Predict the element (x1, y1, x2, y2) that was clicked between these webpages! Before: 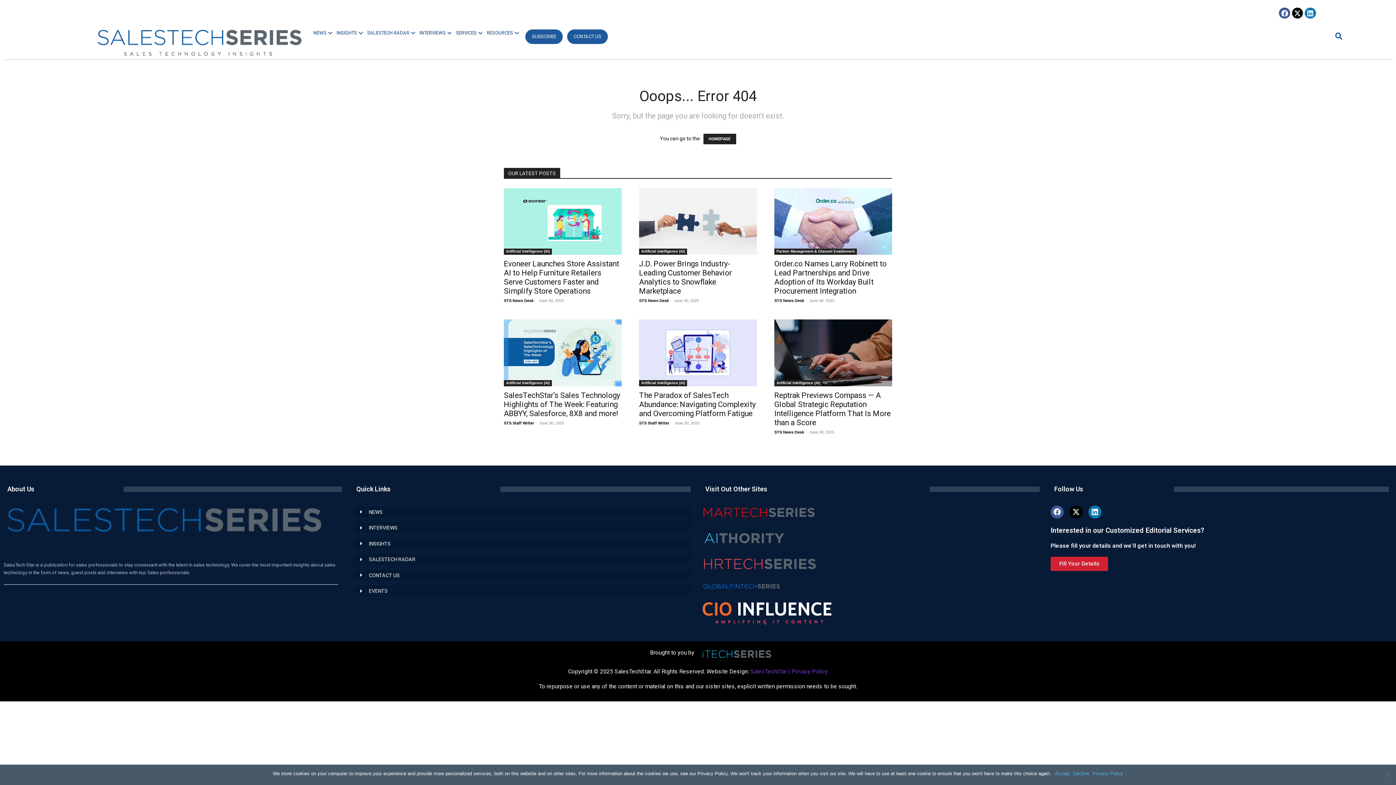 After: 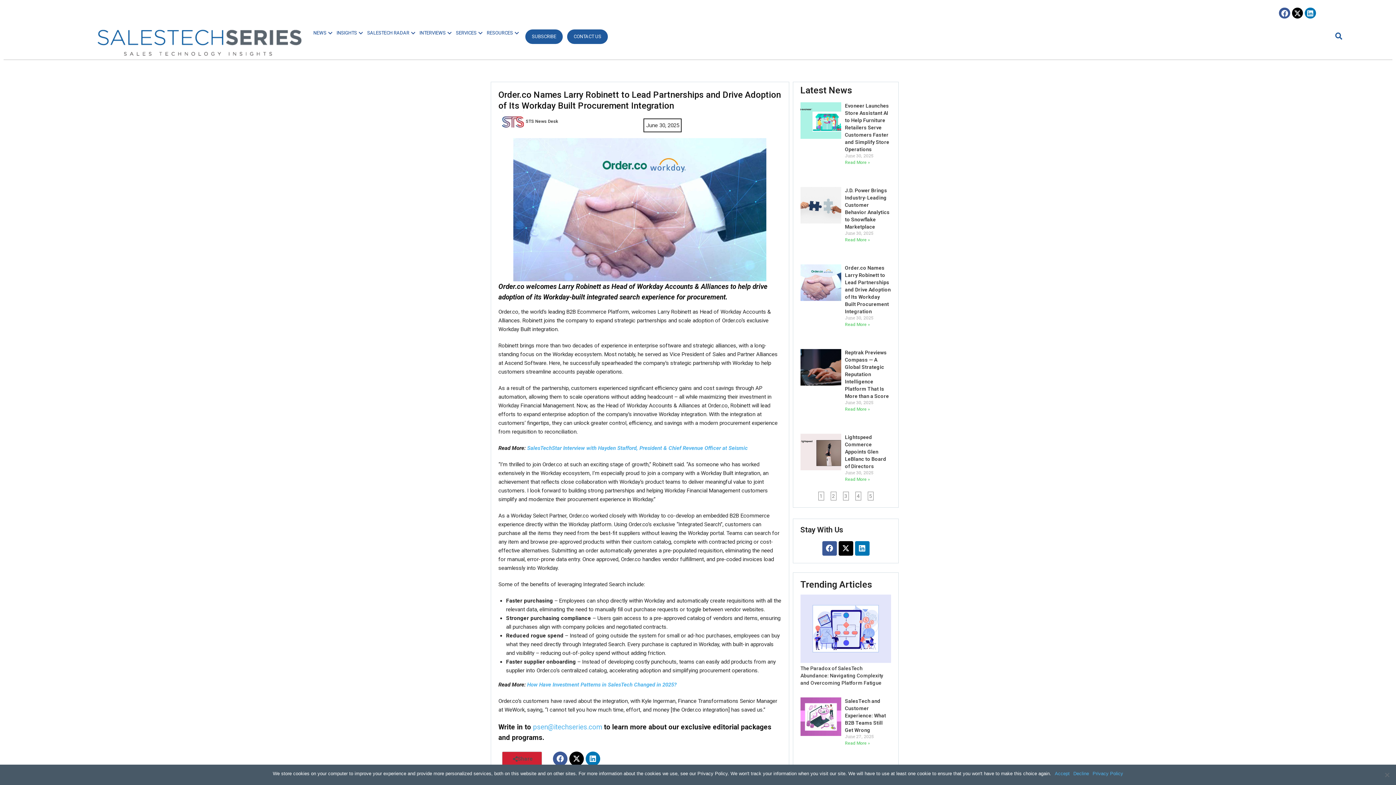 Action: bbox: (774, 188, 892, 255)